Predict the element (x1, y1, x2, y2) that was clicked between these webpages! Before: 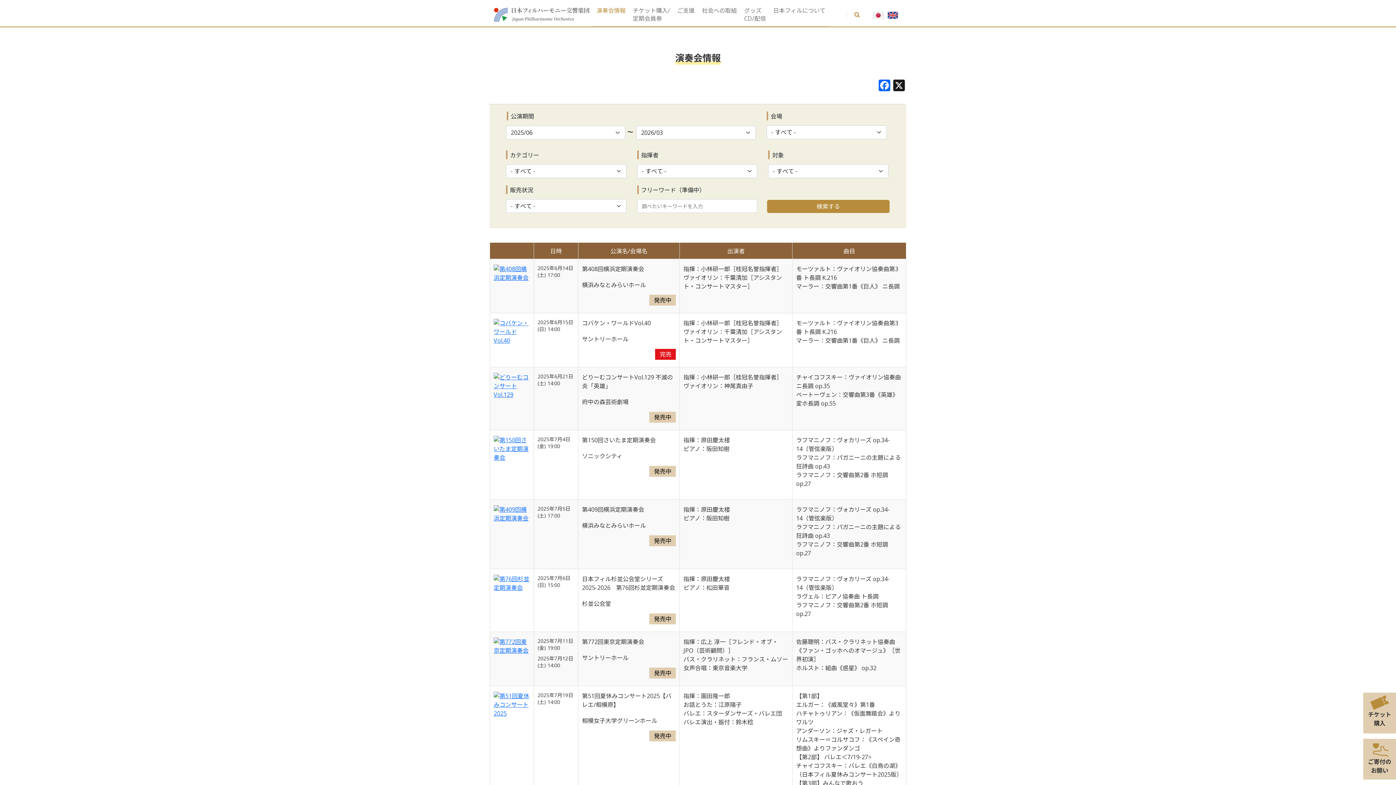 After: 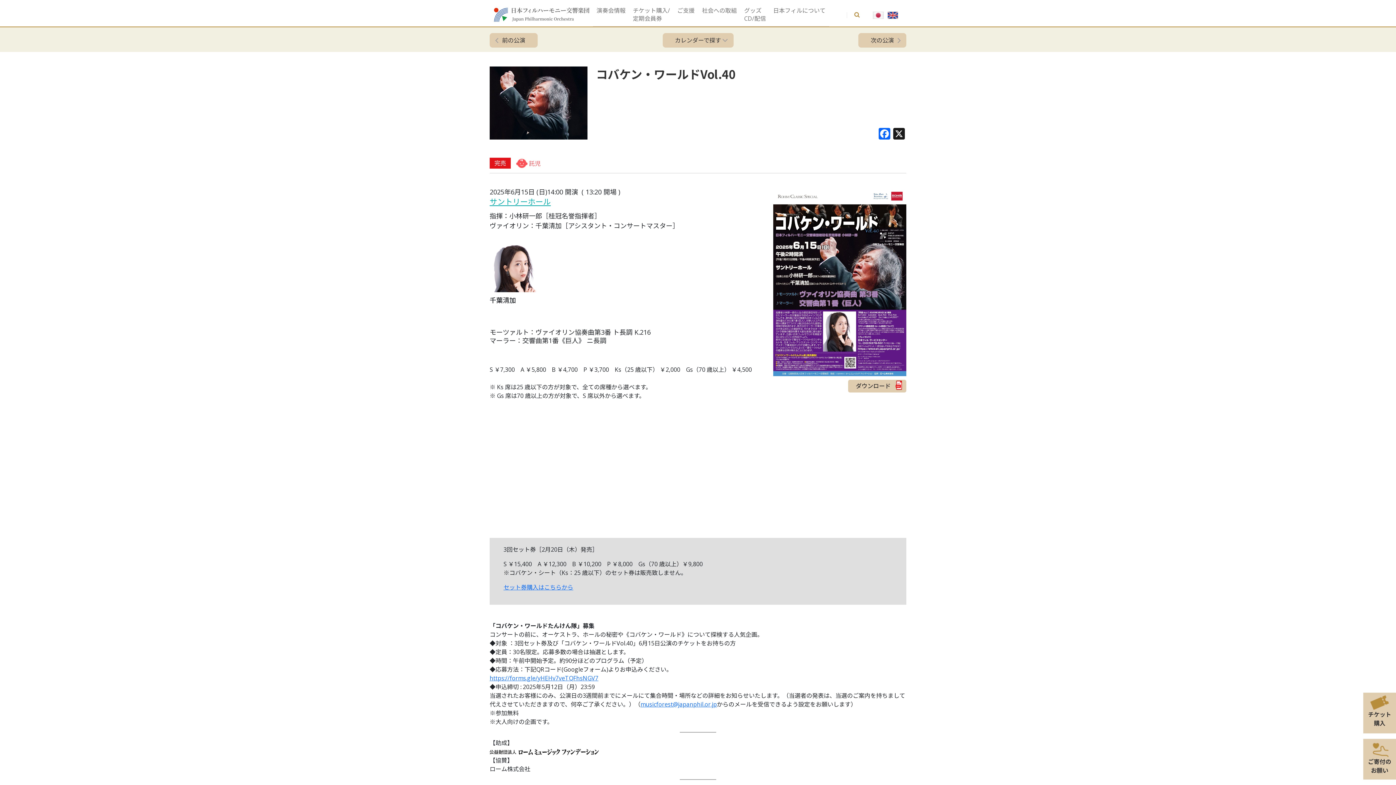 Action: label: サントリーホール bbox: (582, 335, 628, 343)